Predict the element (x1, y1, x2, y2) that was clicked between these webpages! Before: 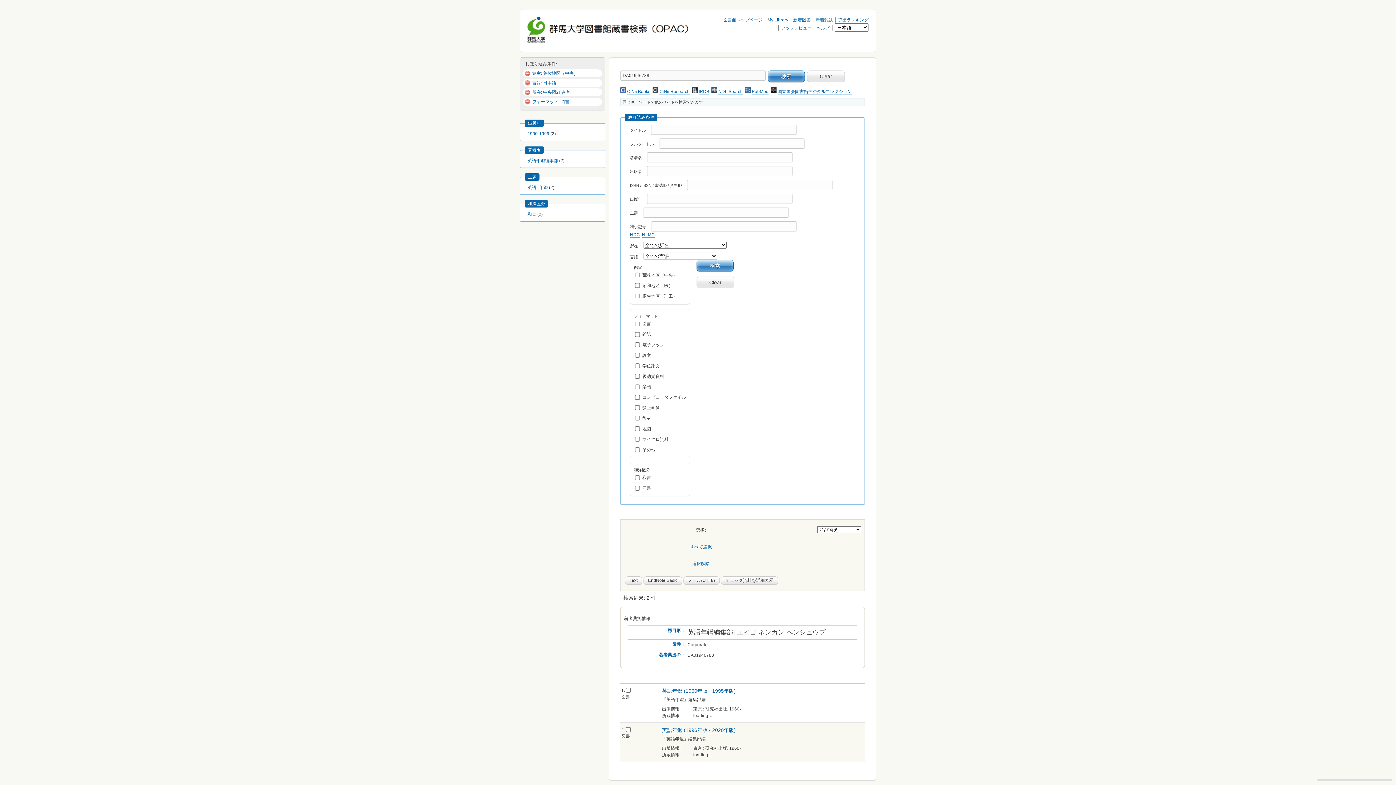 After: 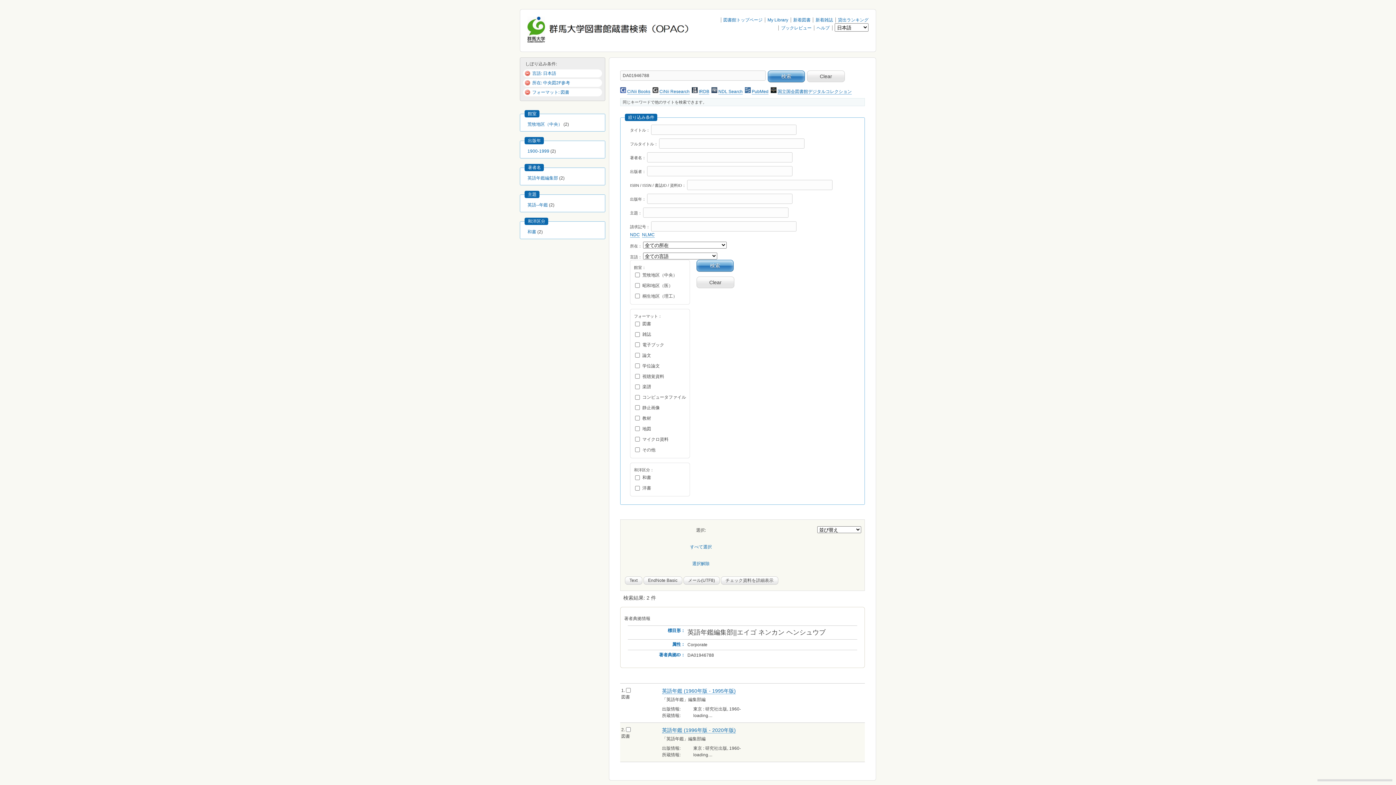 Action: bbox: (524, 71, 532, 76)